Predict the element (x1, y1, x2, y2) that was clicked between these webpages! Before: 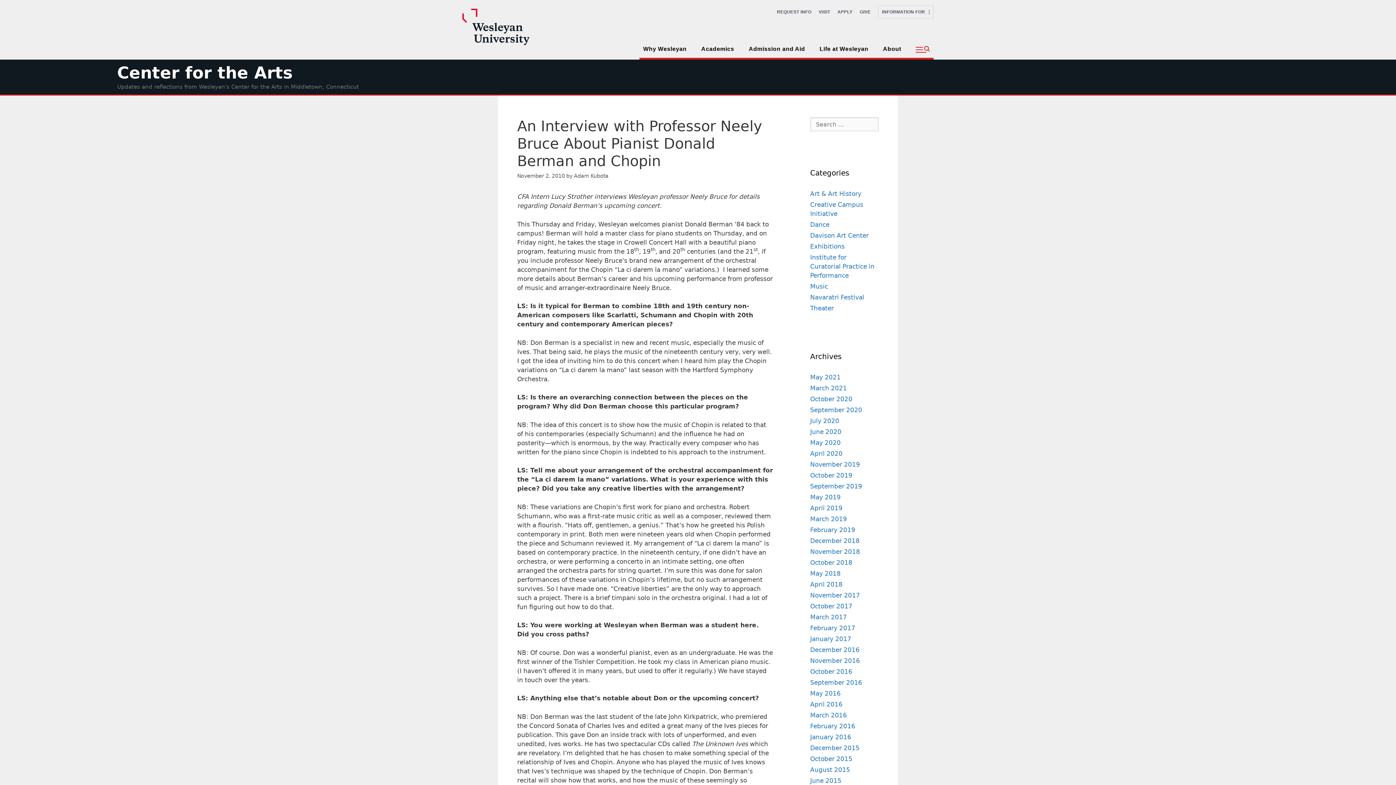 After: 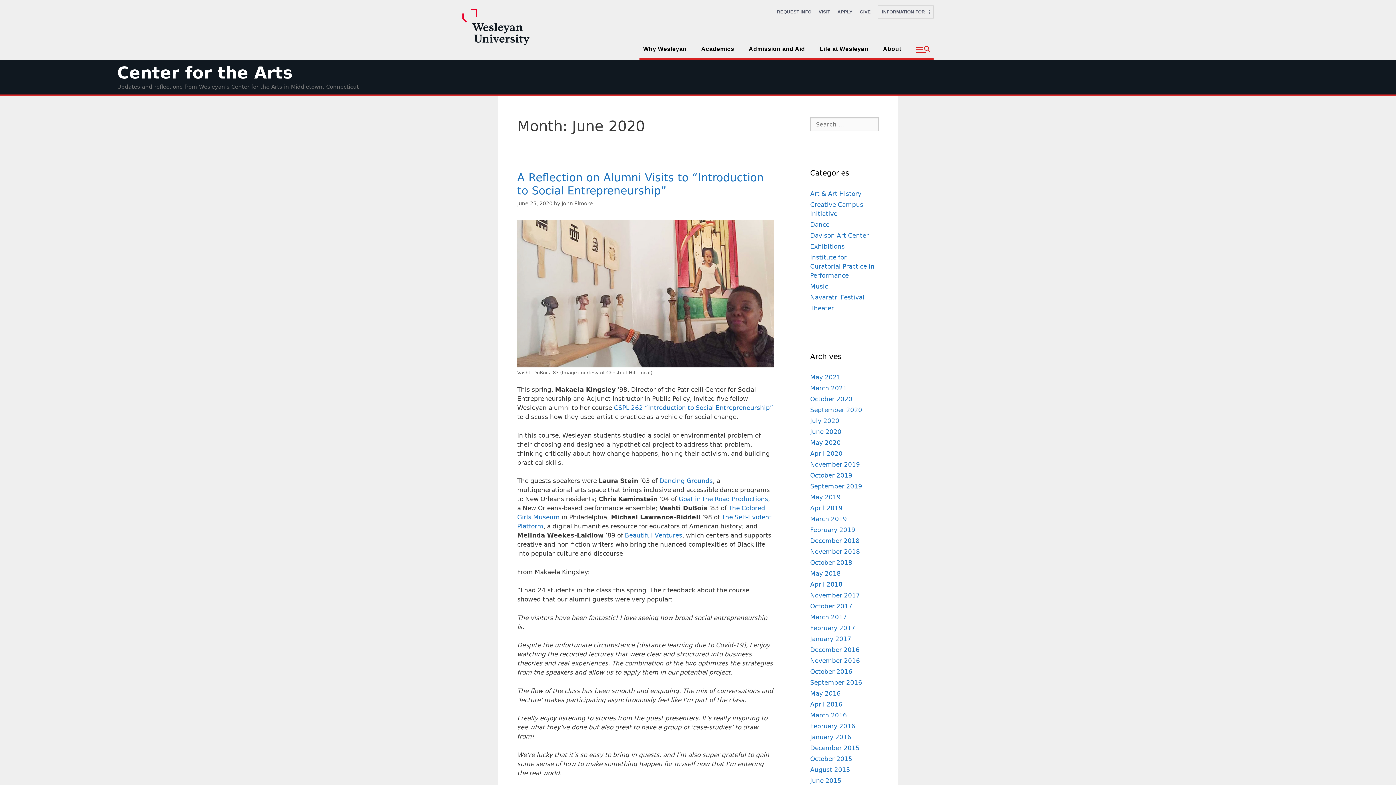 Action: label: June 2020 bbox: (810, 428, 841, 435)